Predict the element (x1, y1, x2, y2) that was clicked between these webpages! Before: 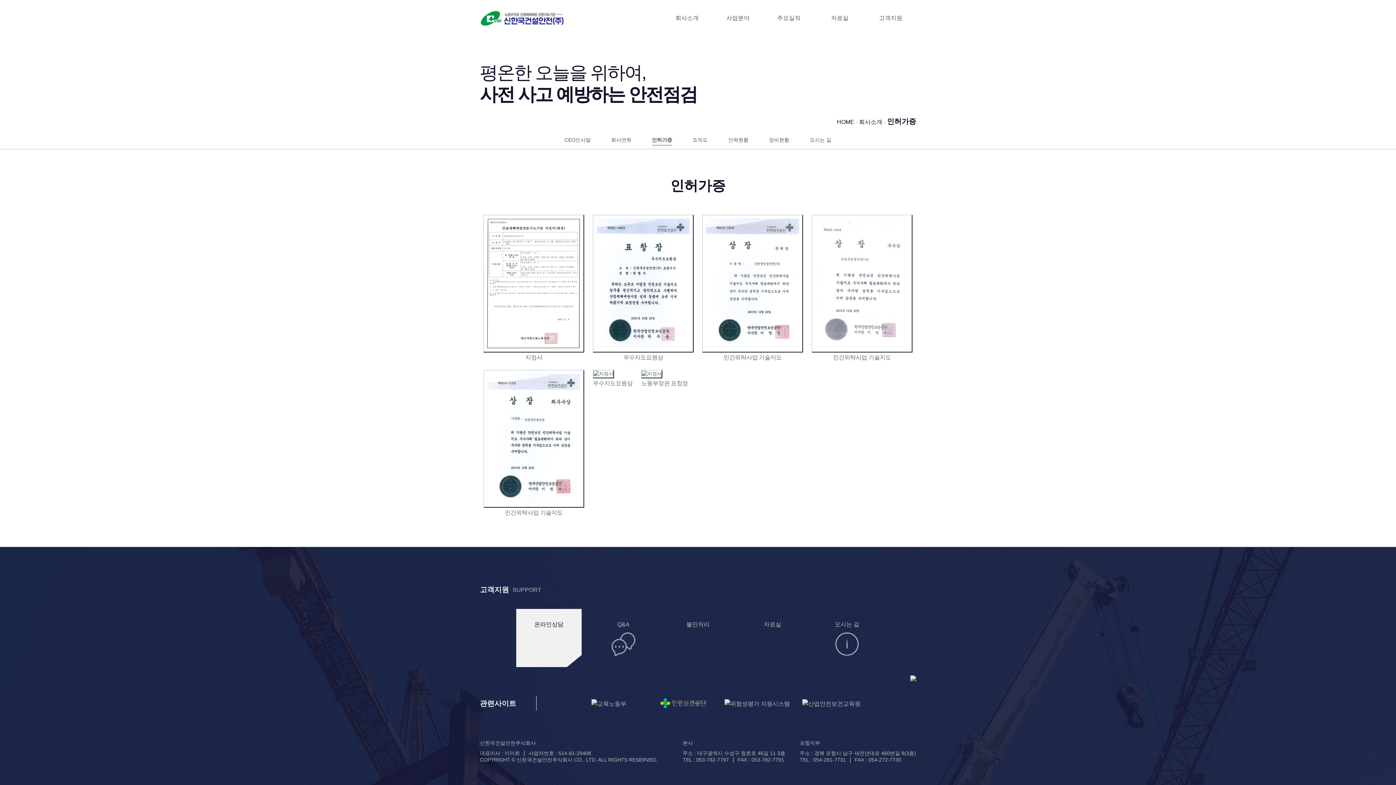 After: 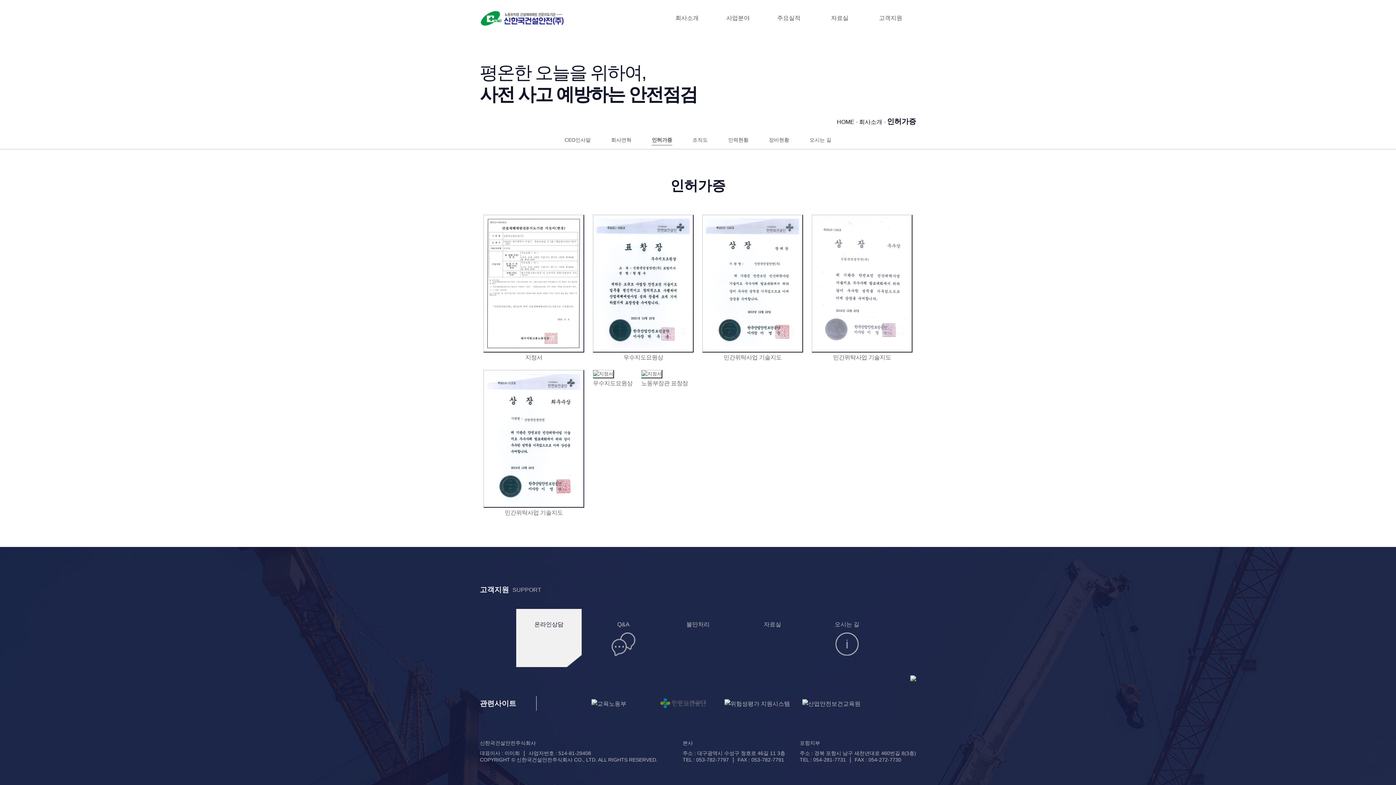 Action: bbox: (650, 696, 716, 711)